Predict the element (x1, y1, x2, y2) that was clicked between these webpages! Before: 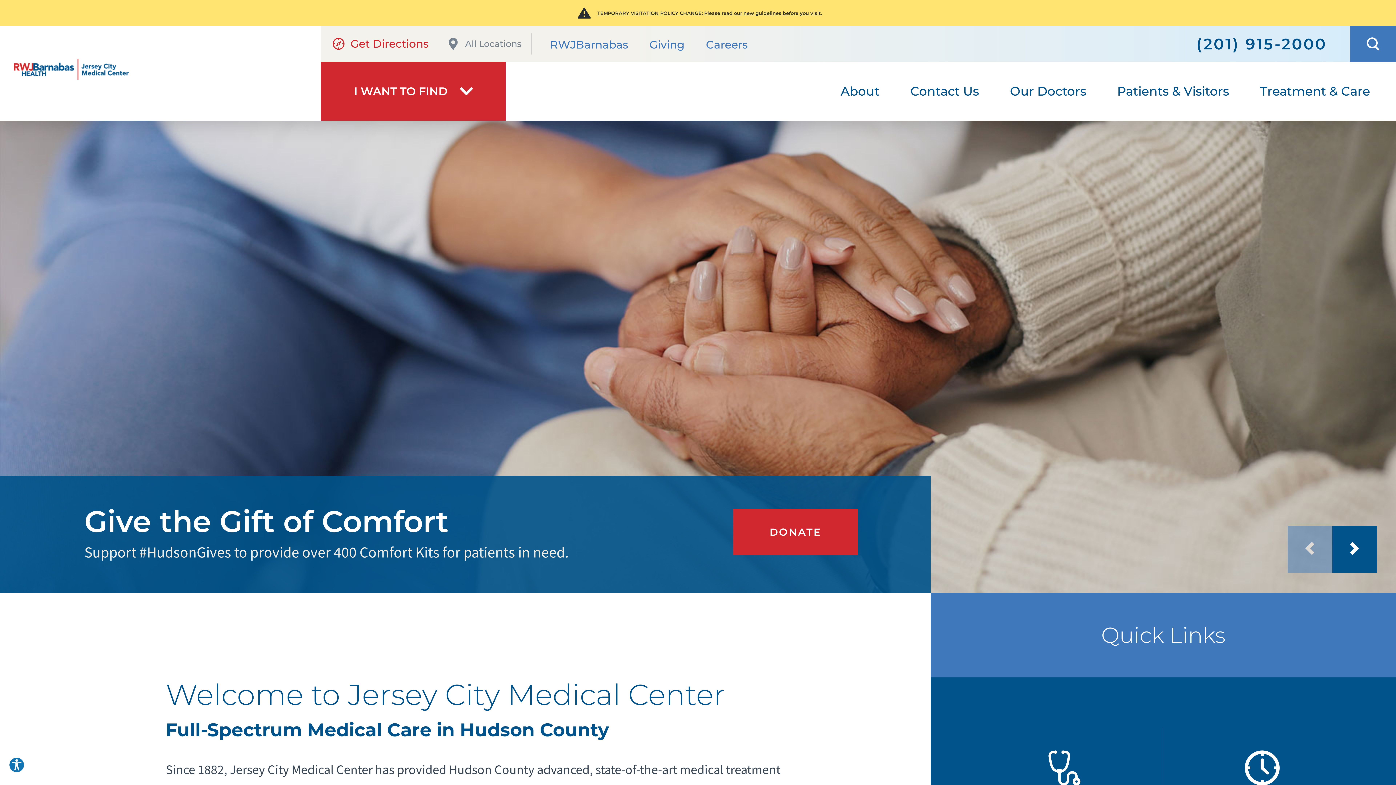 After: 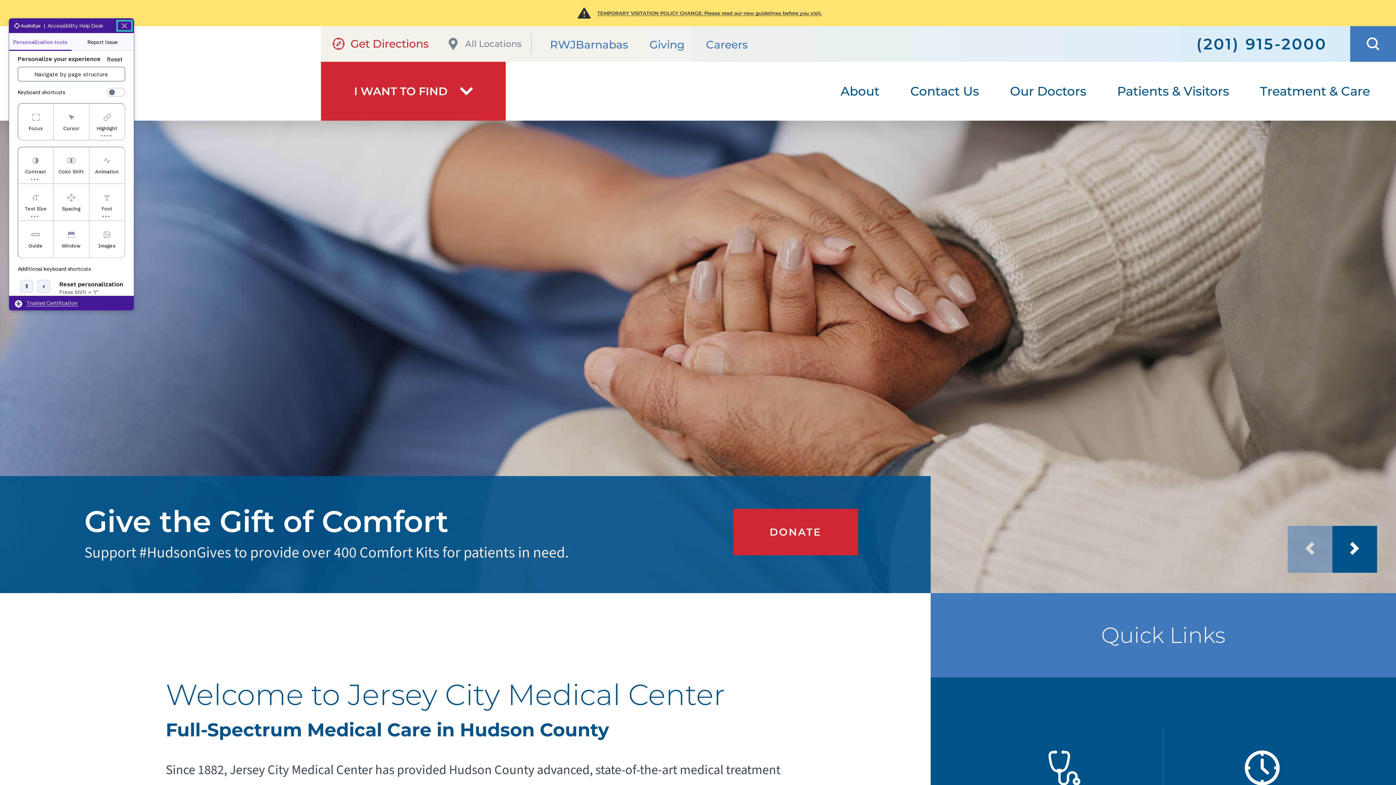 Action: label: Explore your accessibility options bbox: (8, 757, 24, 773)